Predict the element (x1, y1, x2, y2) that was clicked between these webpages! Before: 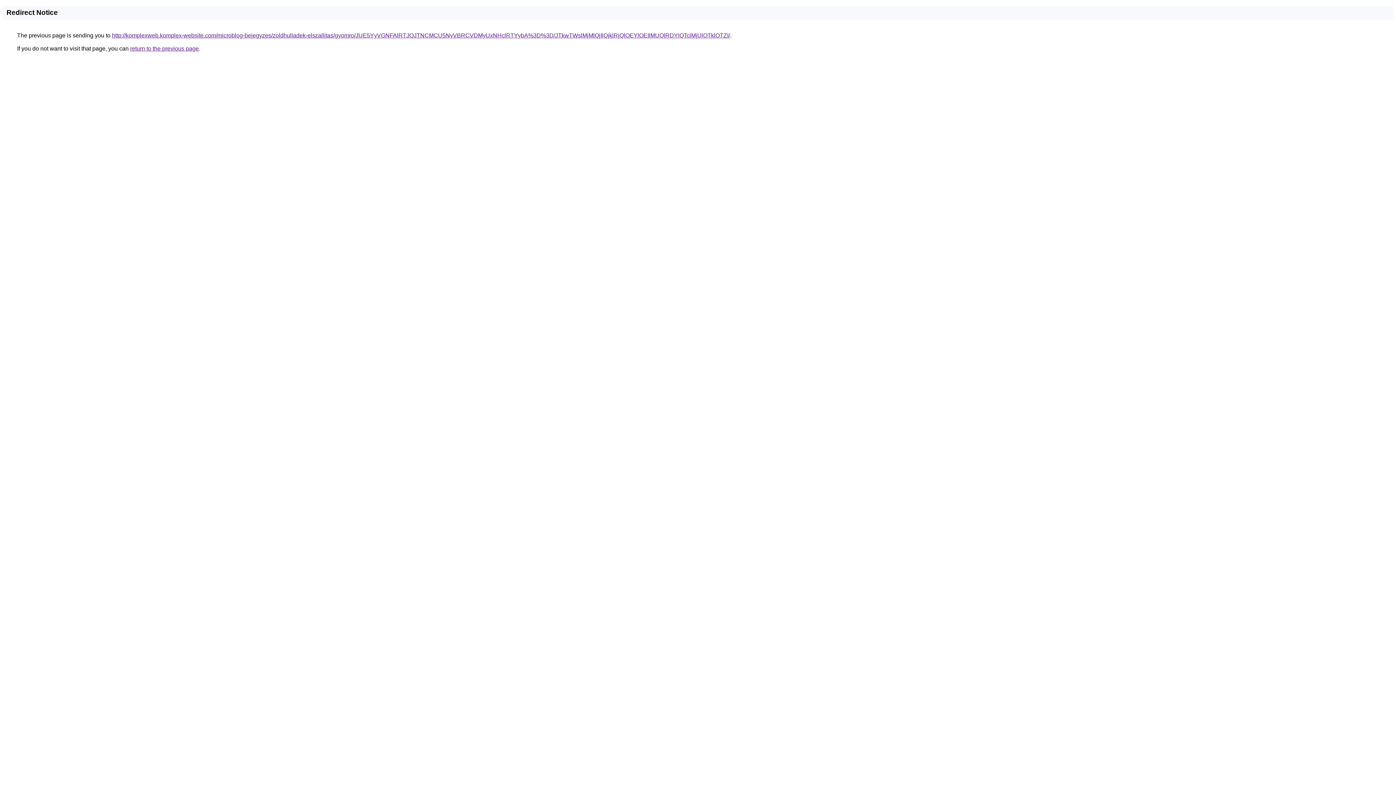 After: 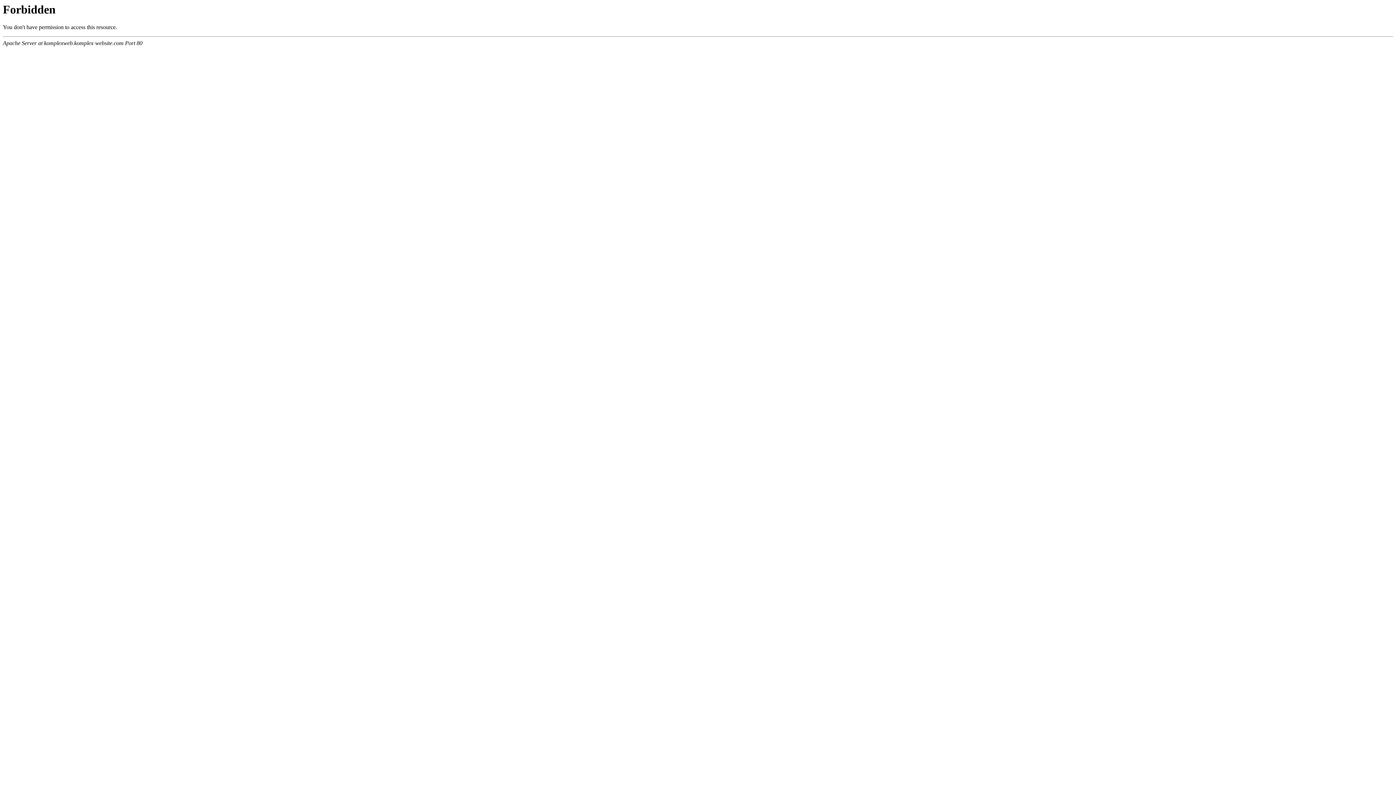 Action: label: http://komplexweb.komplex-website.com/microblog-bejegyzes/zoldhulladek-elszallitas/gyomro/JUE5YyVGNFAlRTJOJTNCMCU5NyVBRCVDMyUxNHclRTYybA%3D%3D/JTkwTWslMjMlQjIlQjklRjQlOEYlOEIlMUQlRDYlQTclMjUlOTklOTZI/ bbox: (112, 32, 730, 38)